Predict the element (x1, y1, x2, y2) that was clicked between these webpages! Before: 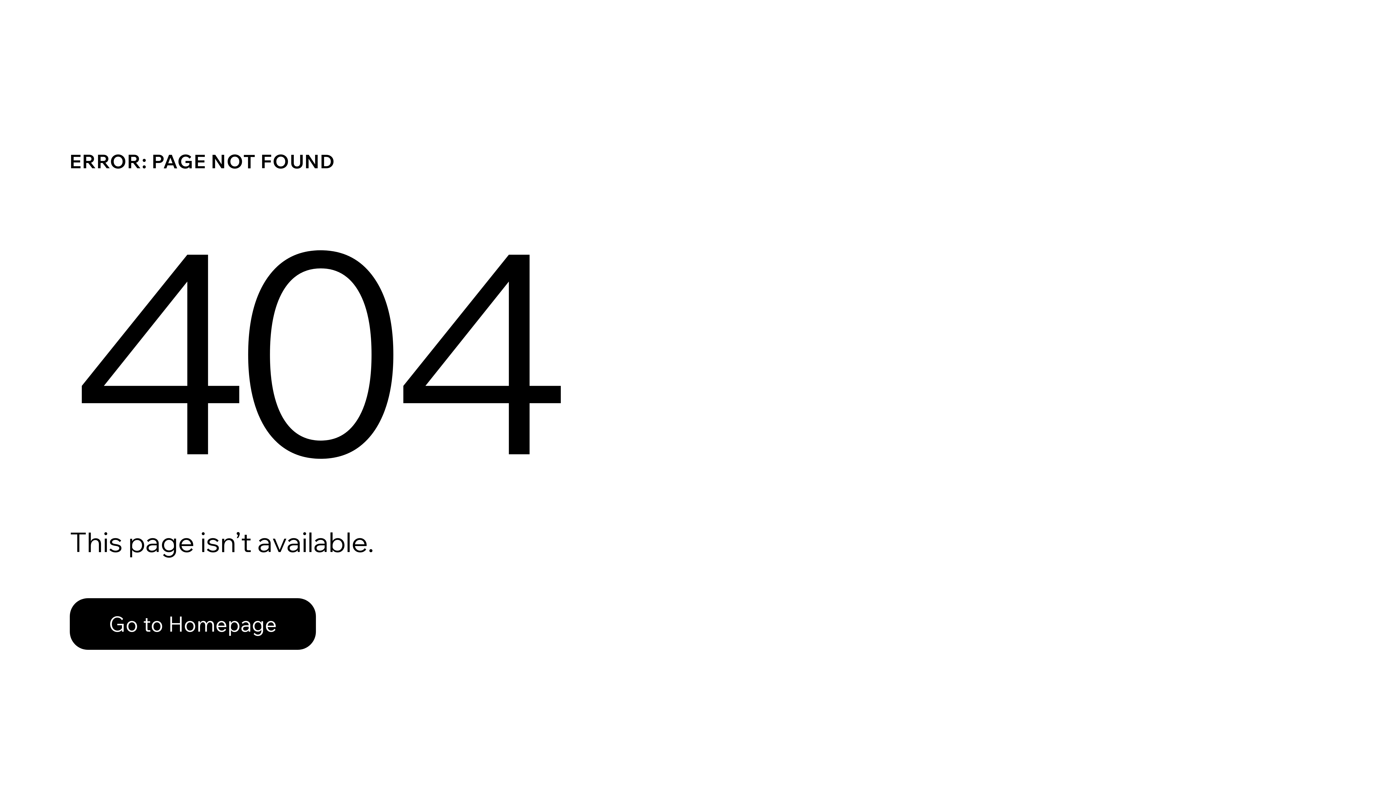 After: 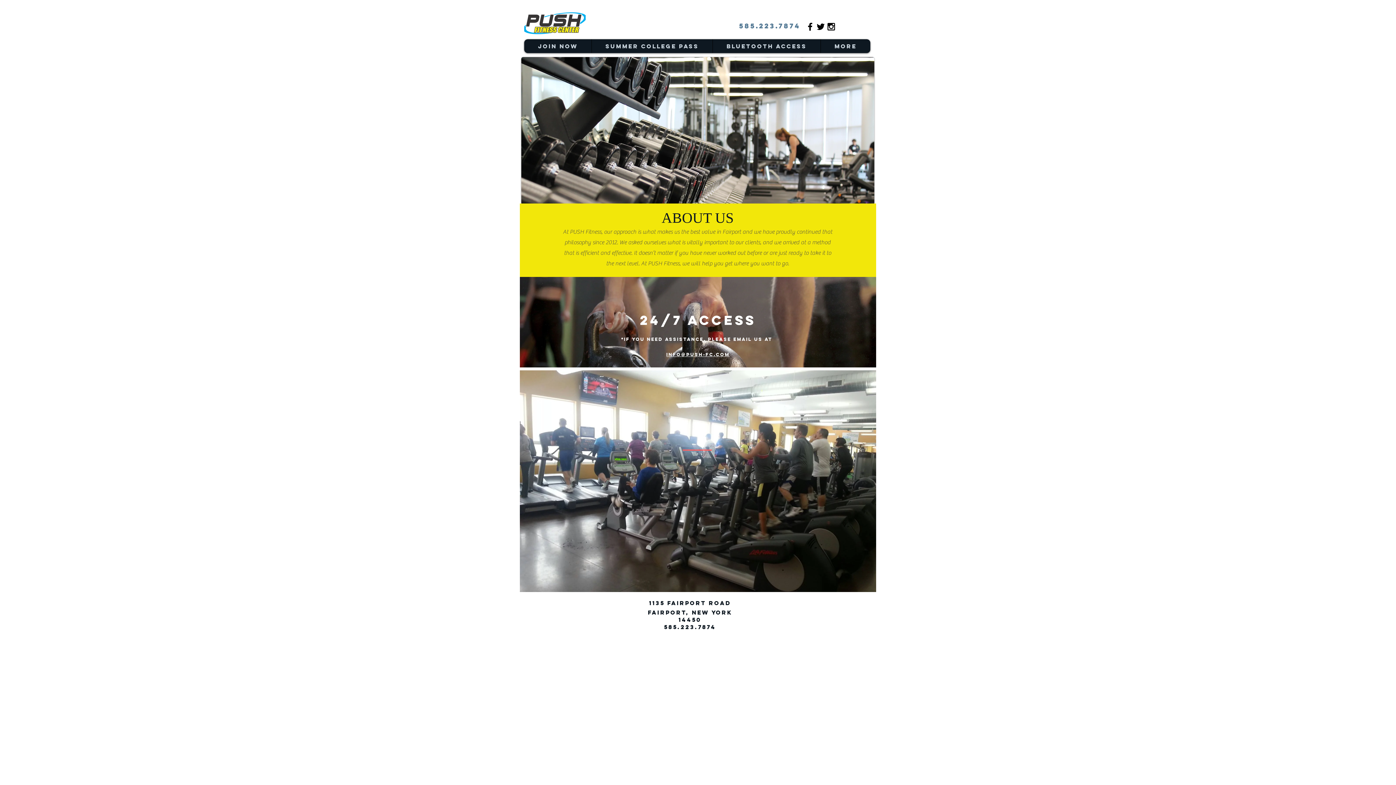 Action: bbox: (69, 582, 768, 659) label: Go to Homepage